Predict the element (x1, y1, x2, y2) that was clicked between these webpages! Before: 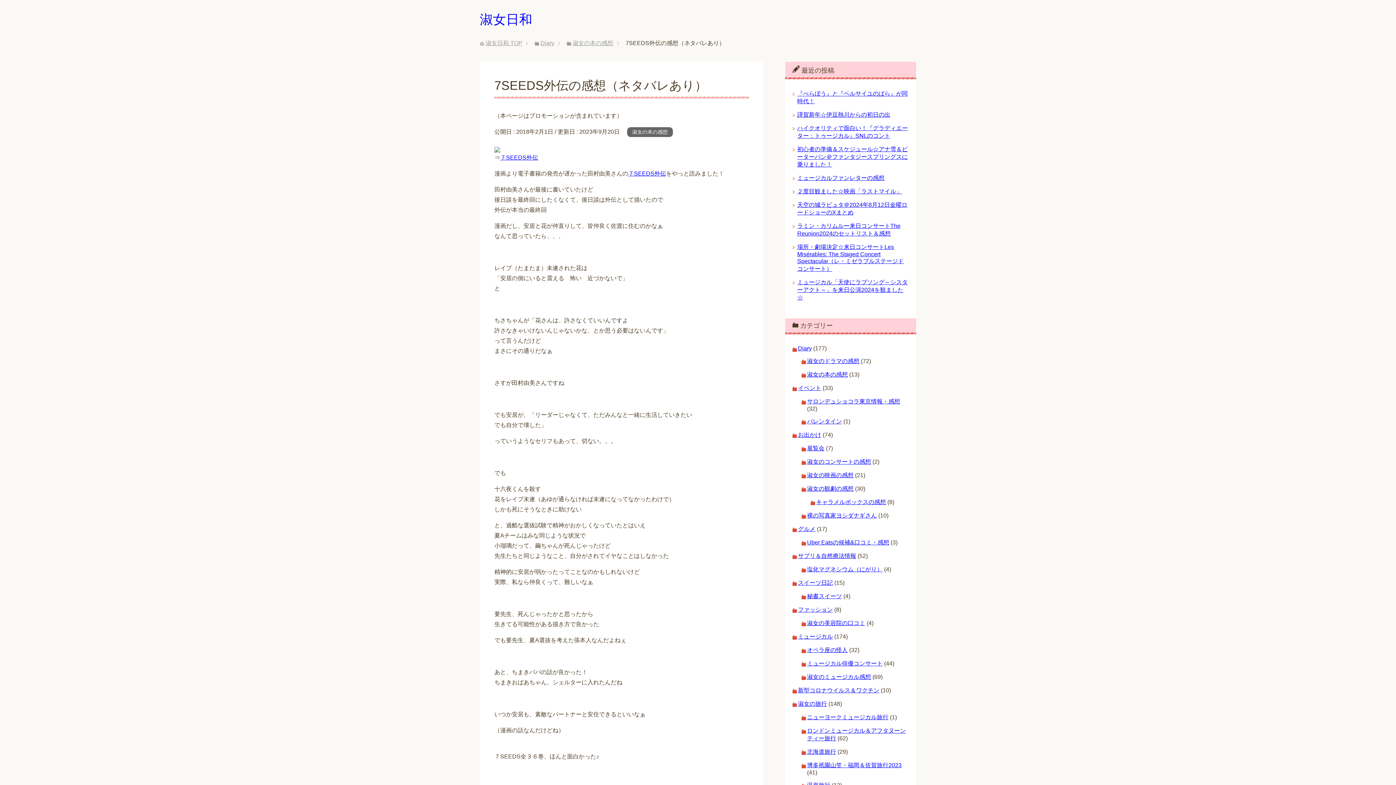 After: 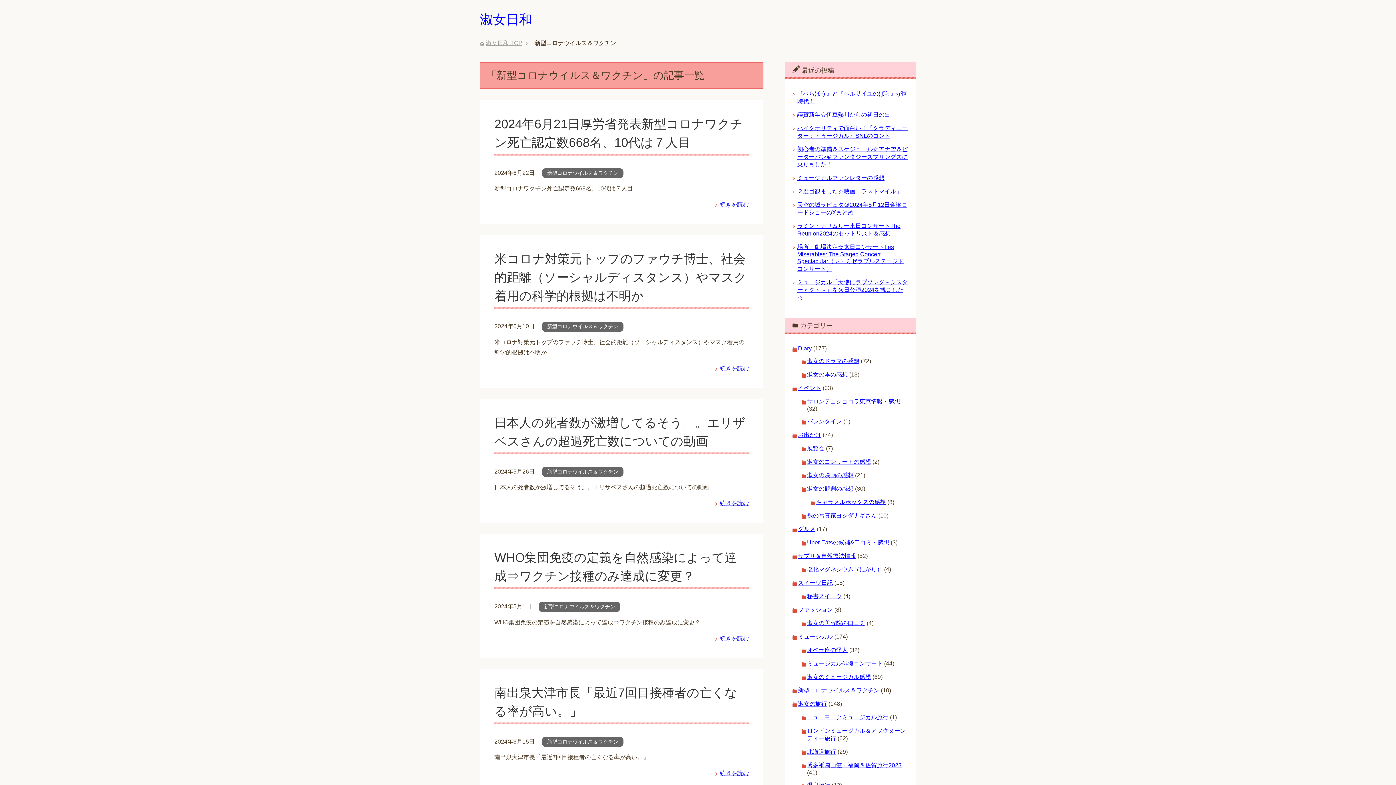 Action: bbox: (798, 687, 879, 693) label: 新型コロナウイルス＆ワクチン